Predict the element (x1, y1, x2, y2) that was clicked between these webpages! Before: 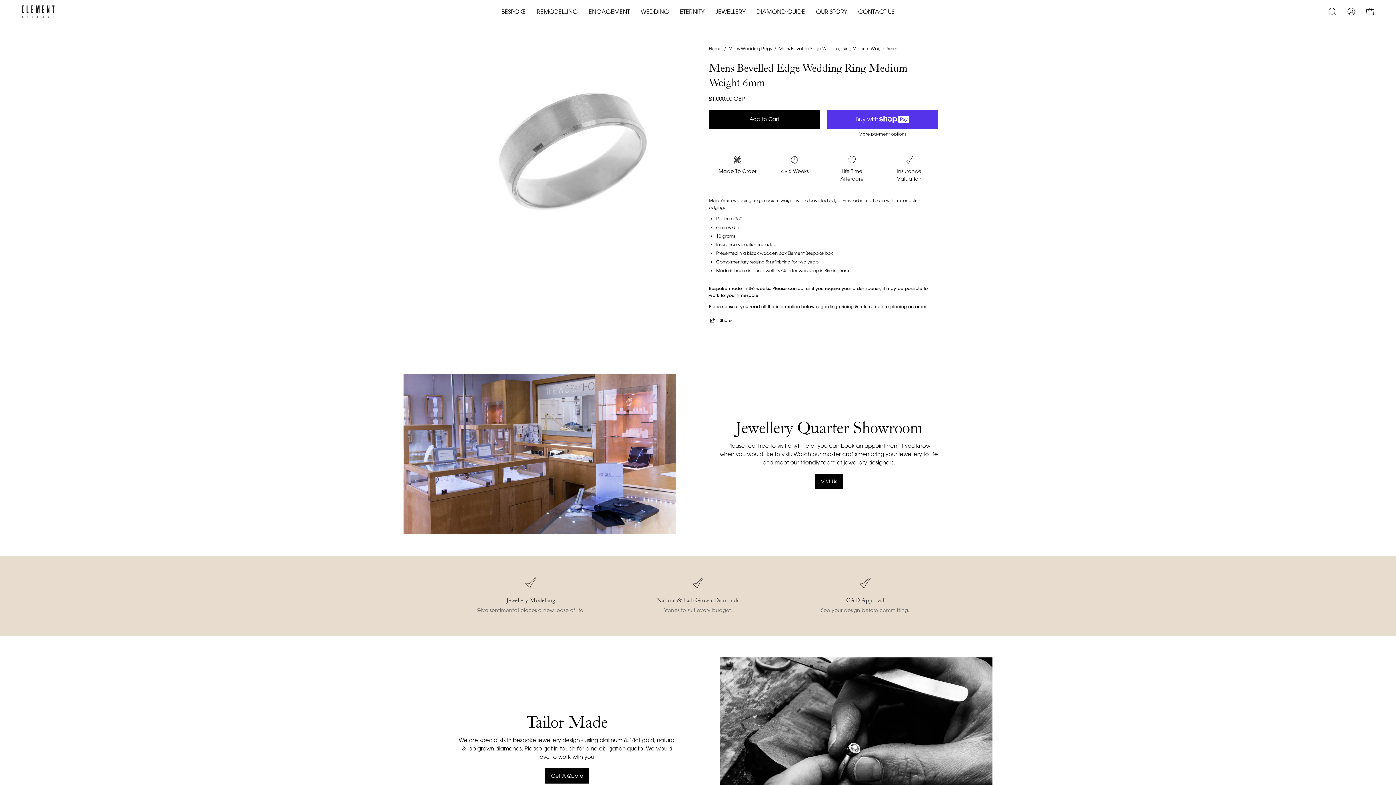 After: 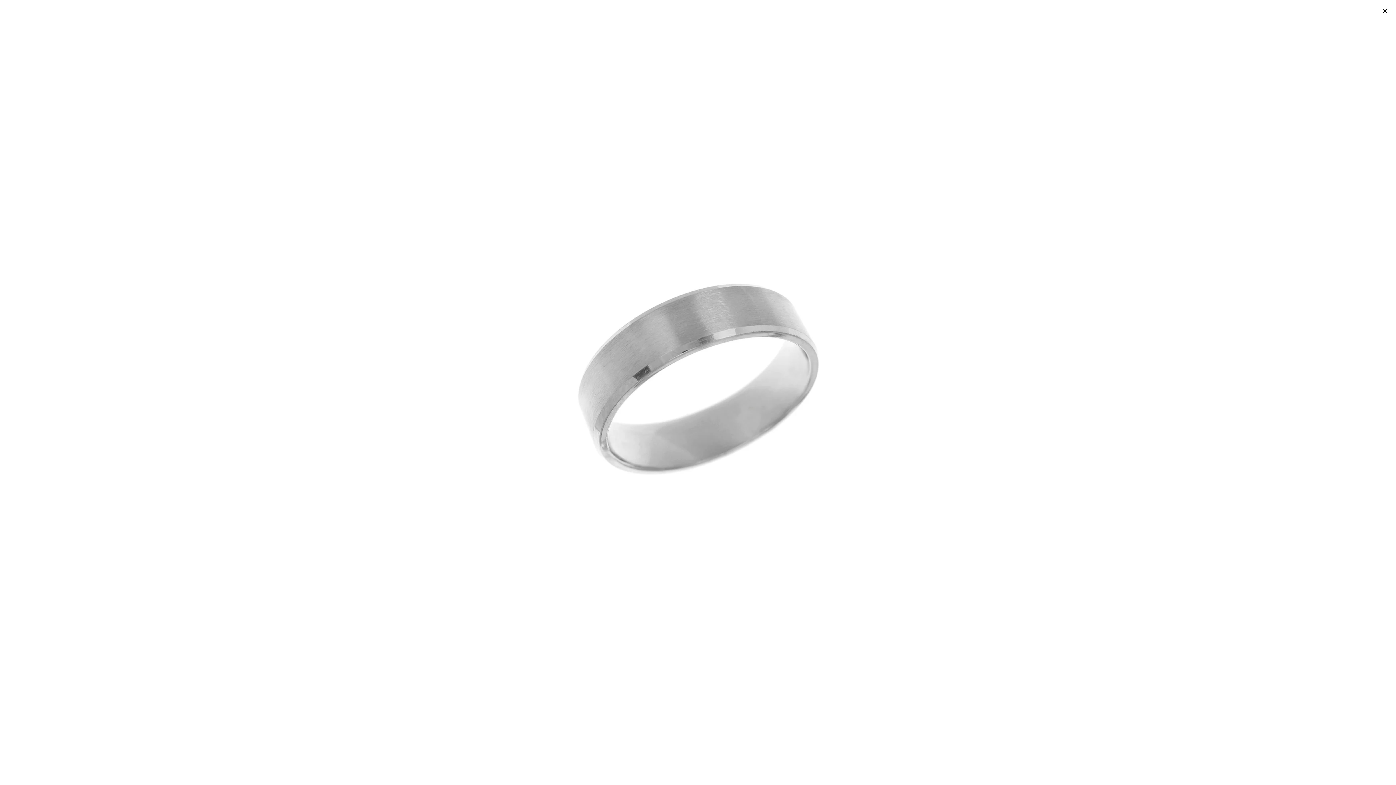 Action: label: Open image lightbox bbox: (458, 45, 687, 274)